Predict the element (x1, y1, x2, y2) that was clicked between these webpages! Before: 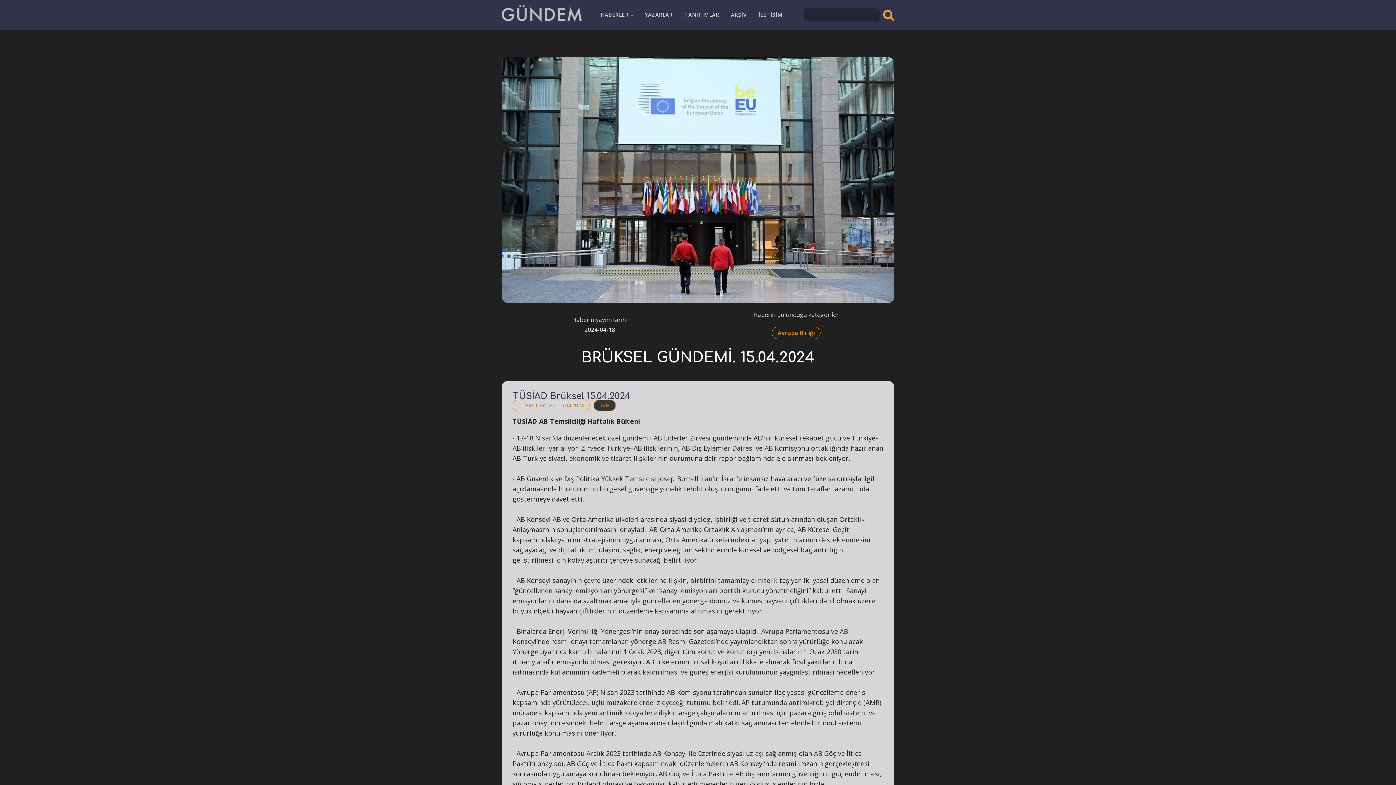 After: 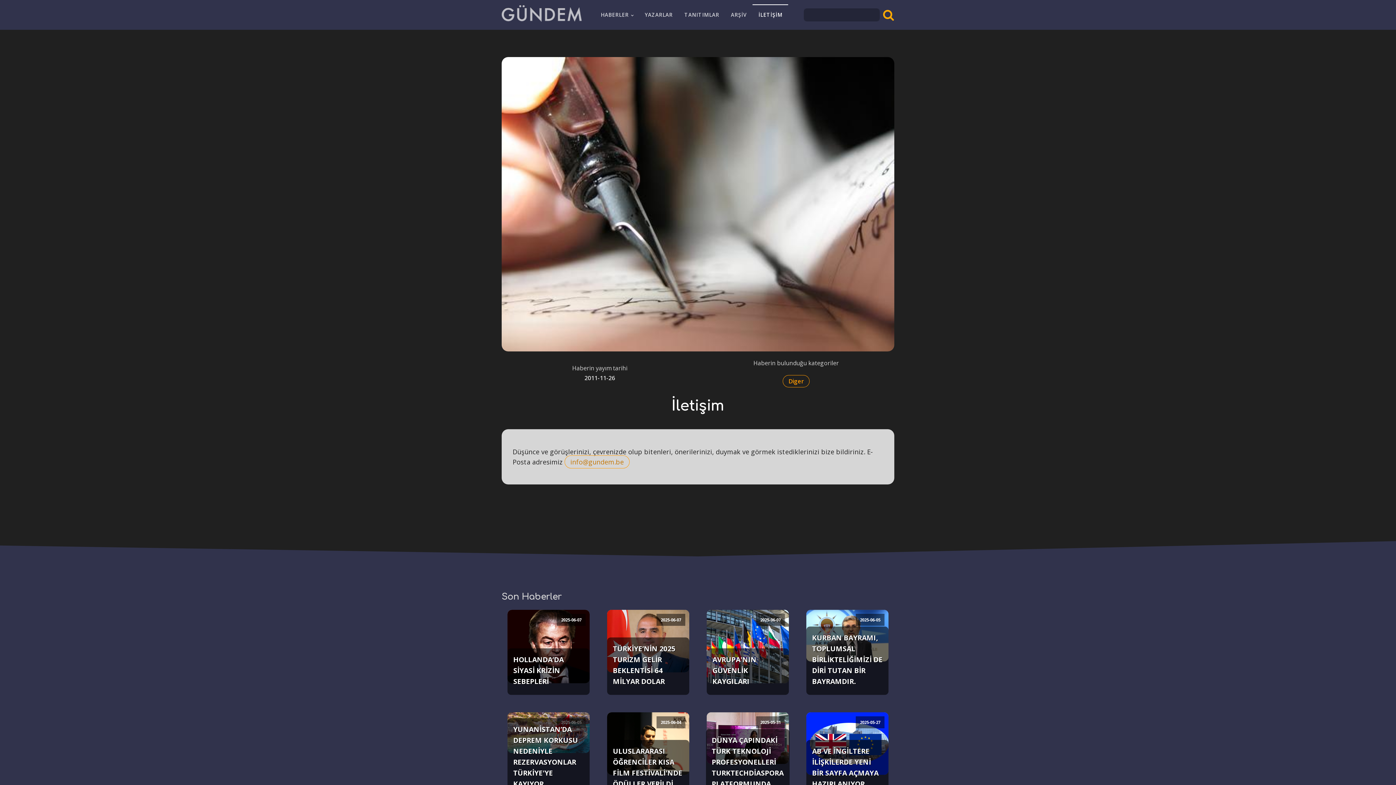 Action: label: İLETİŞİM bbox: (752, 4, 788, 25)